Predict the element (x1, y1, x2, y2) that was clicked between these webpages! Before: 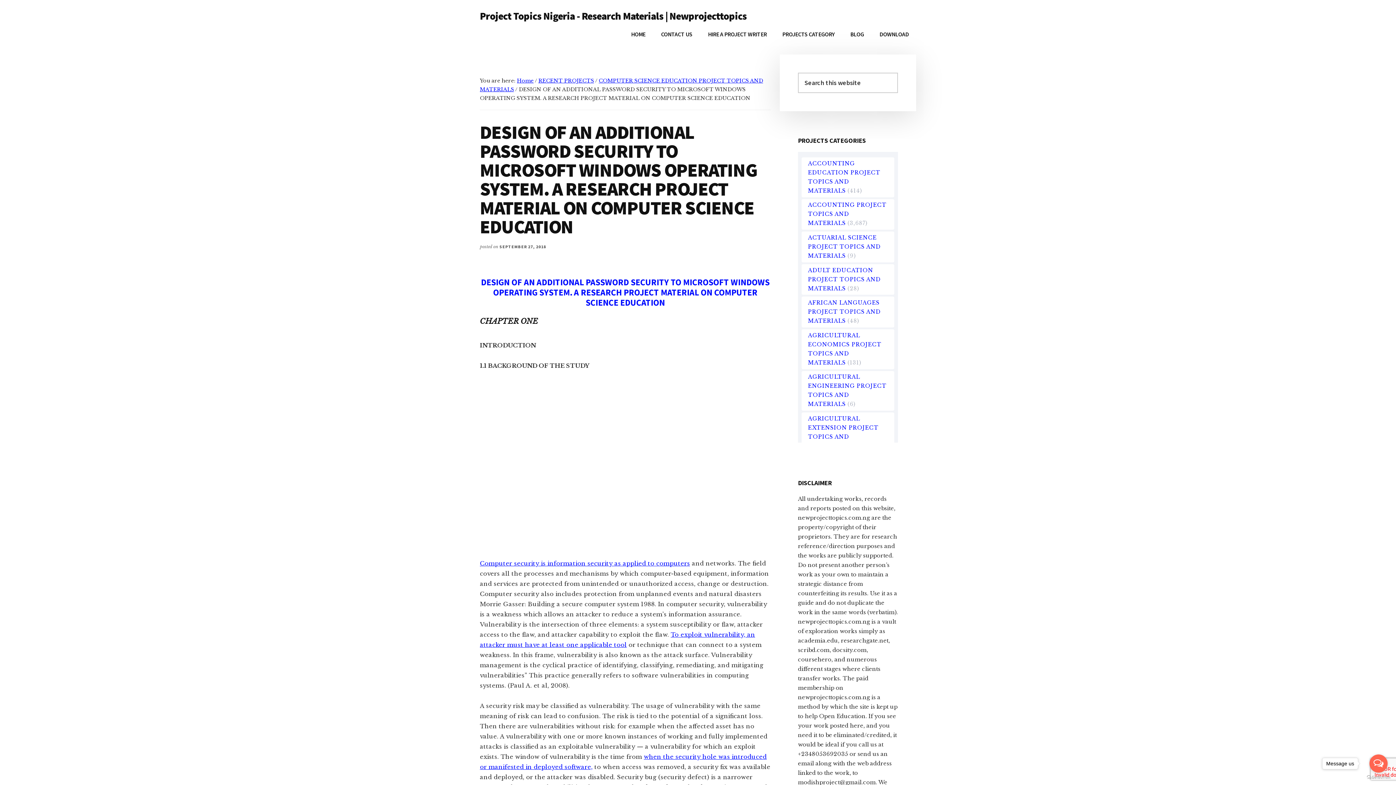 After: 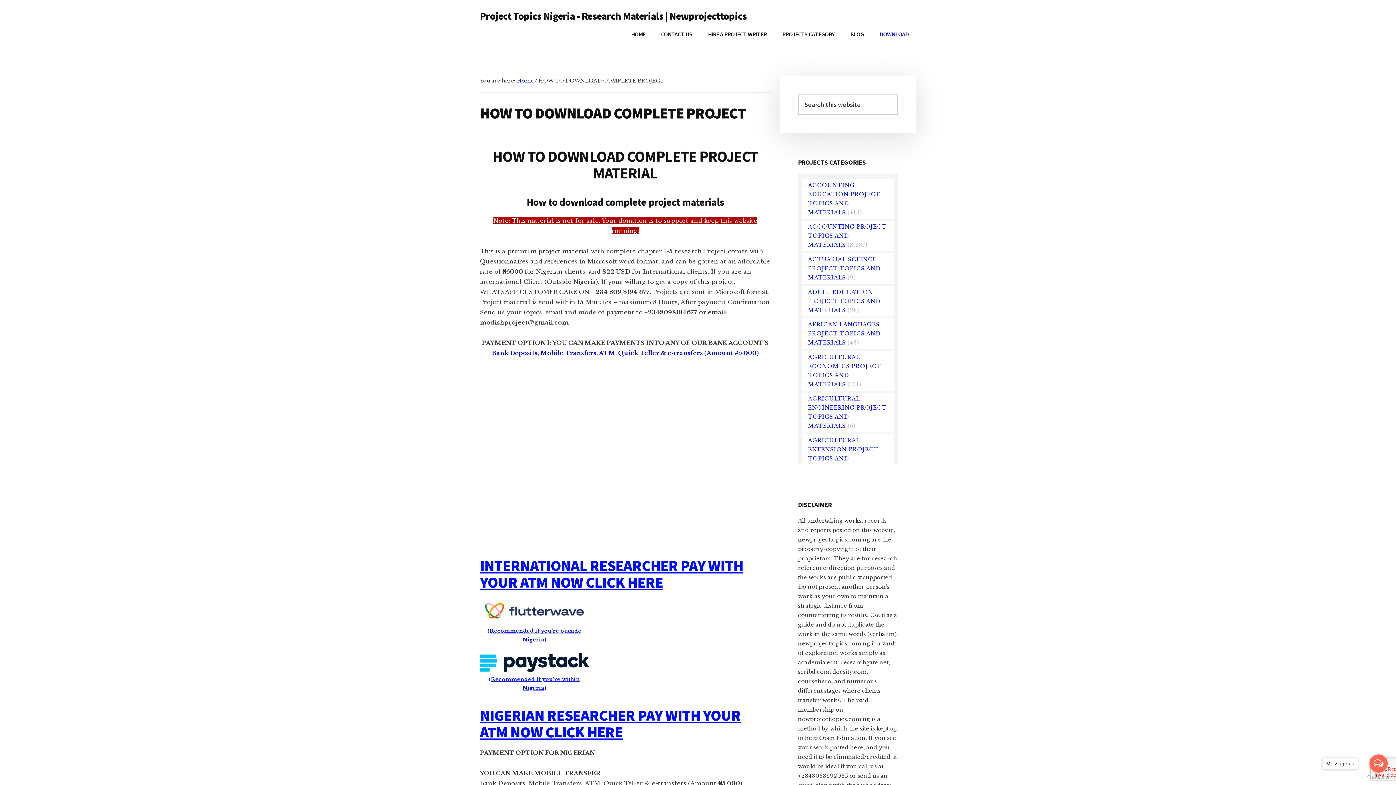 Action: label: DOWNLOAD bbox: (872, 24, 916, 43)